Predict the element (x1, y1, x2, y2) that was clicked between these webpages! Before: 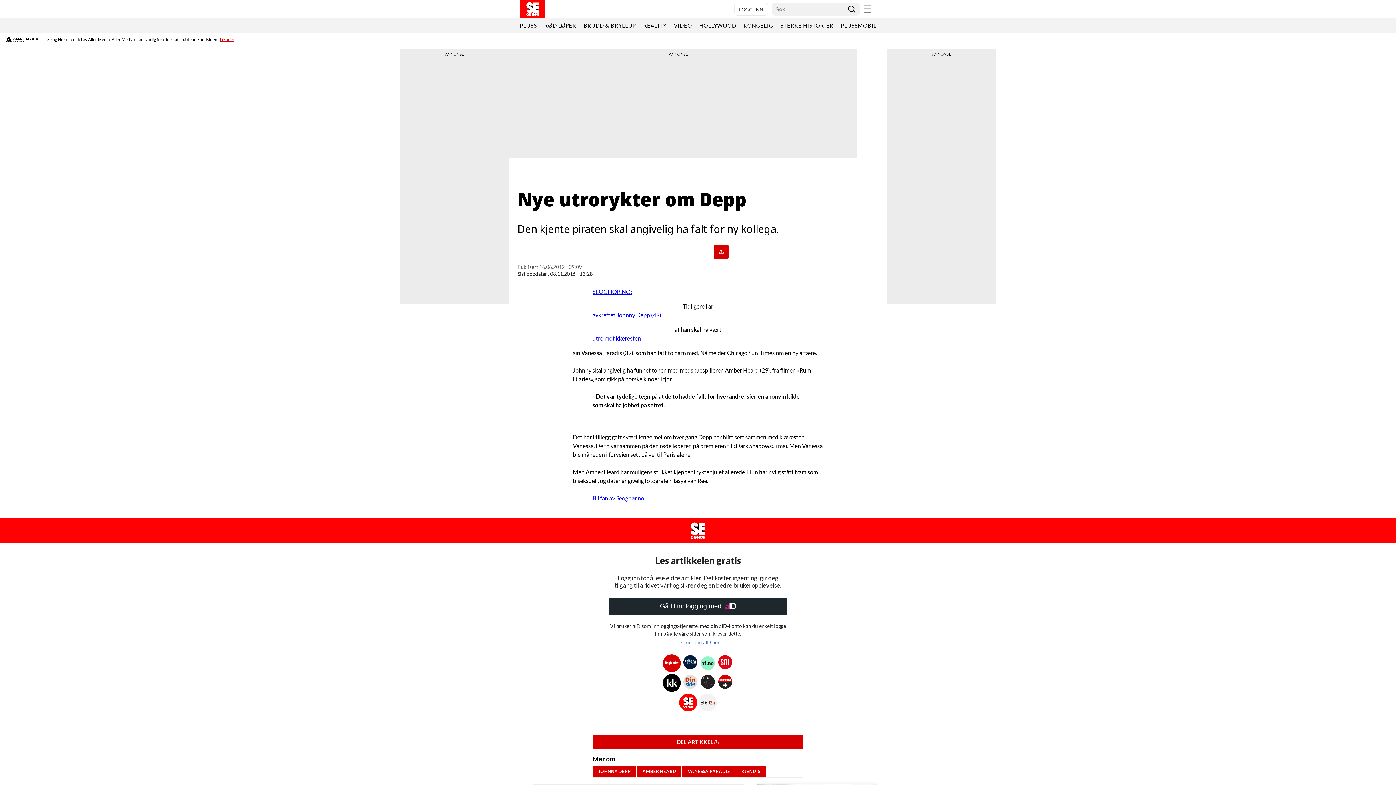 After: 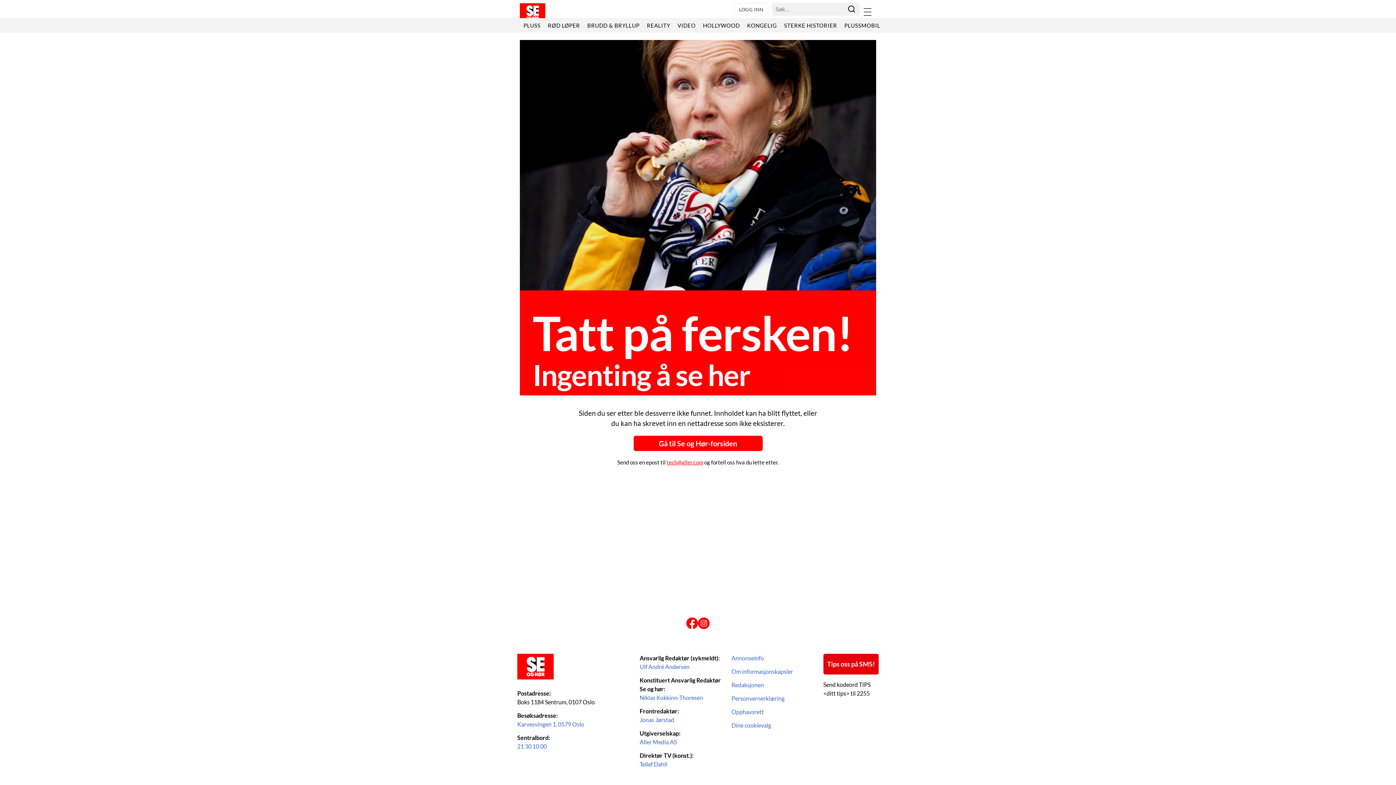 Action: bbox: (592, 310, 803, 319) label: avkreftet Johnny Depp (49)